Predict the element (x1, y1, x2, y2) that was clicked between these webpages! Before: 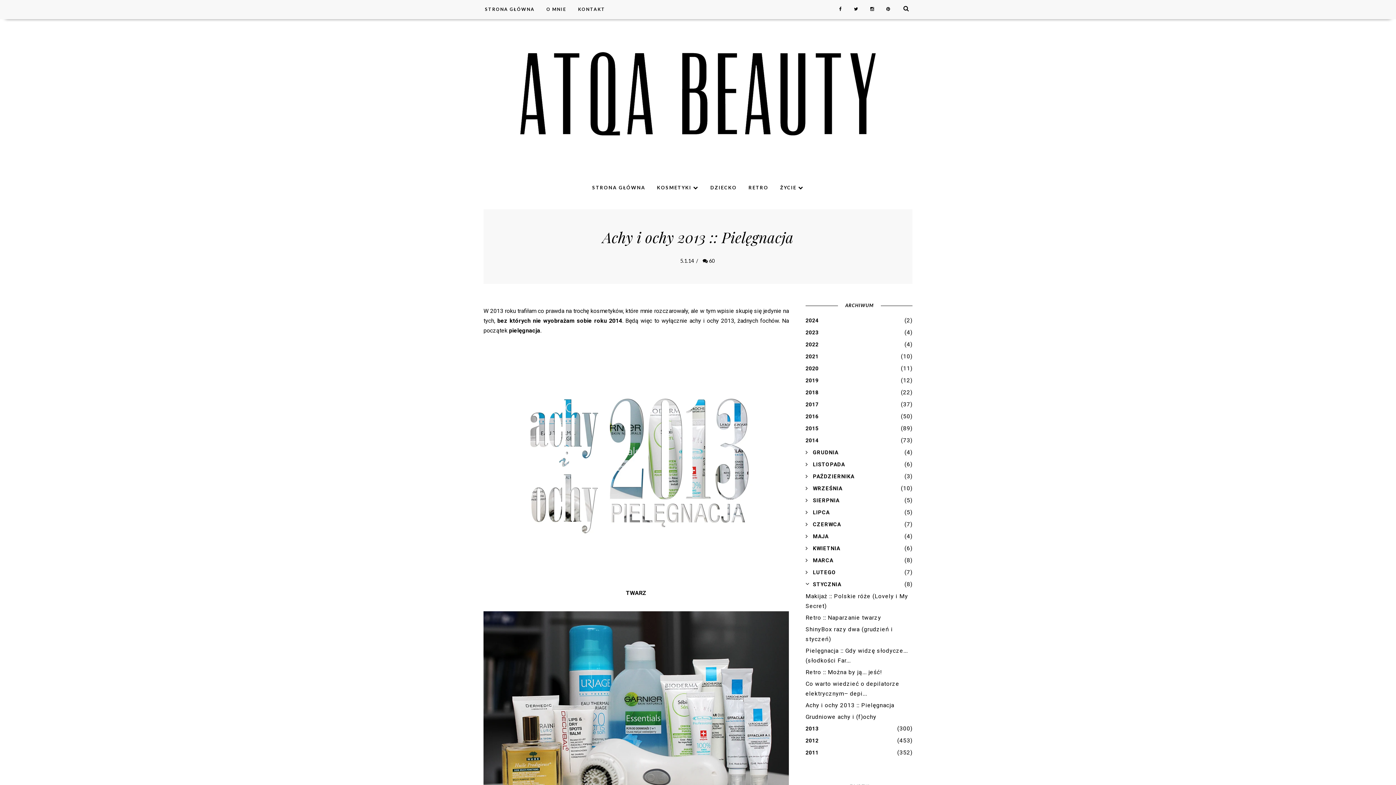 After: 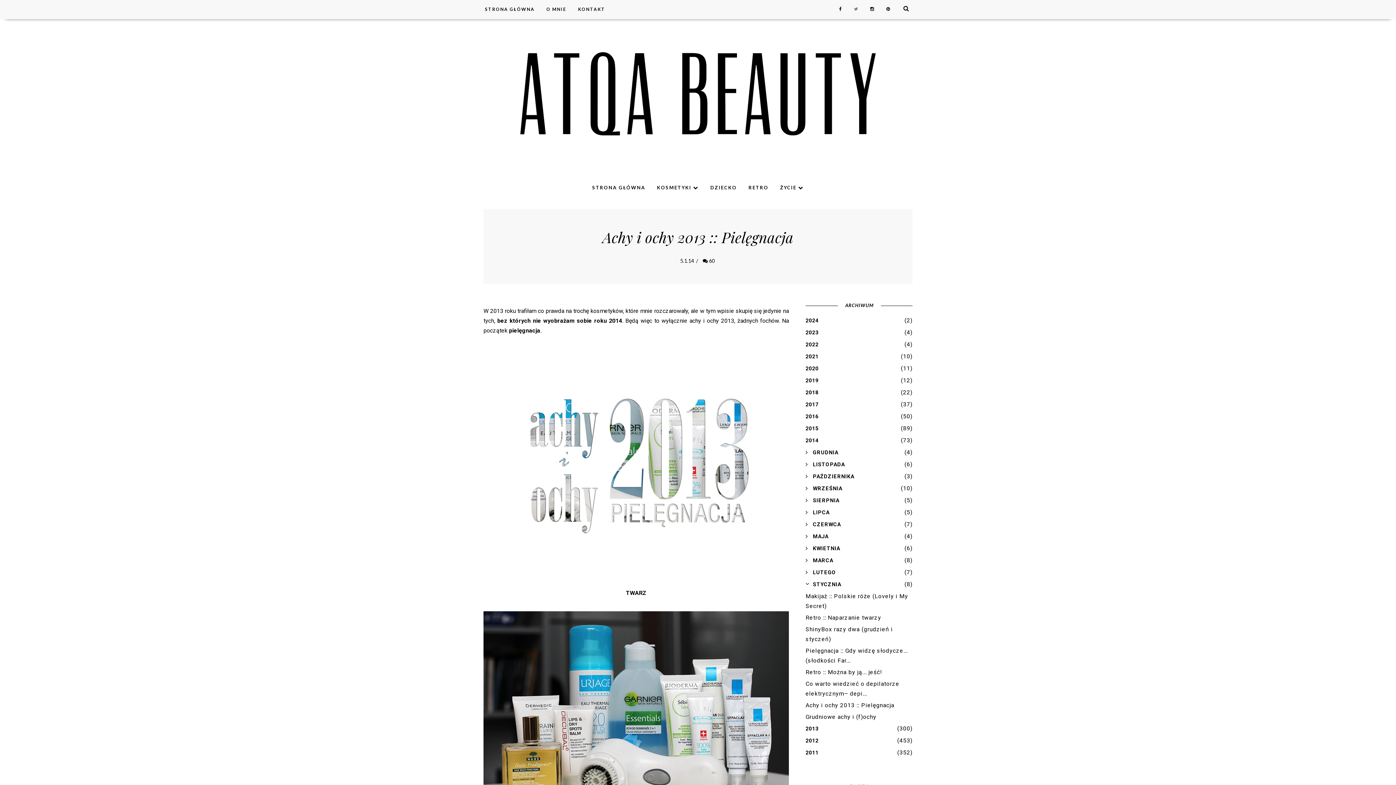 Action: bbox: (849, 6, 864, 11)